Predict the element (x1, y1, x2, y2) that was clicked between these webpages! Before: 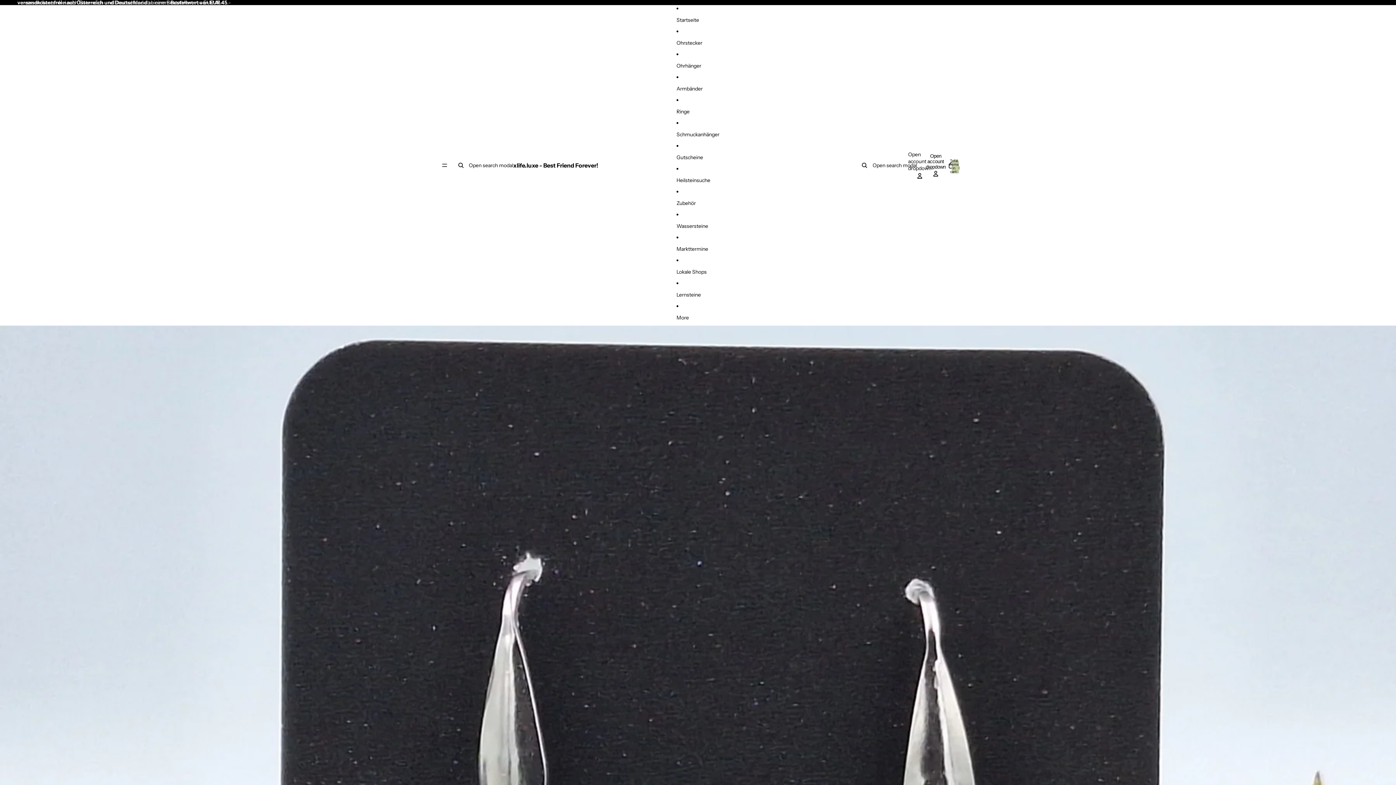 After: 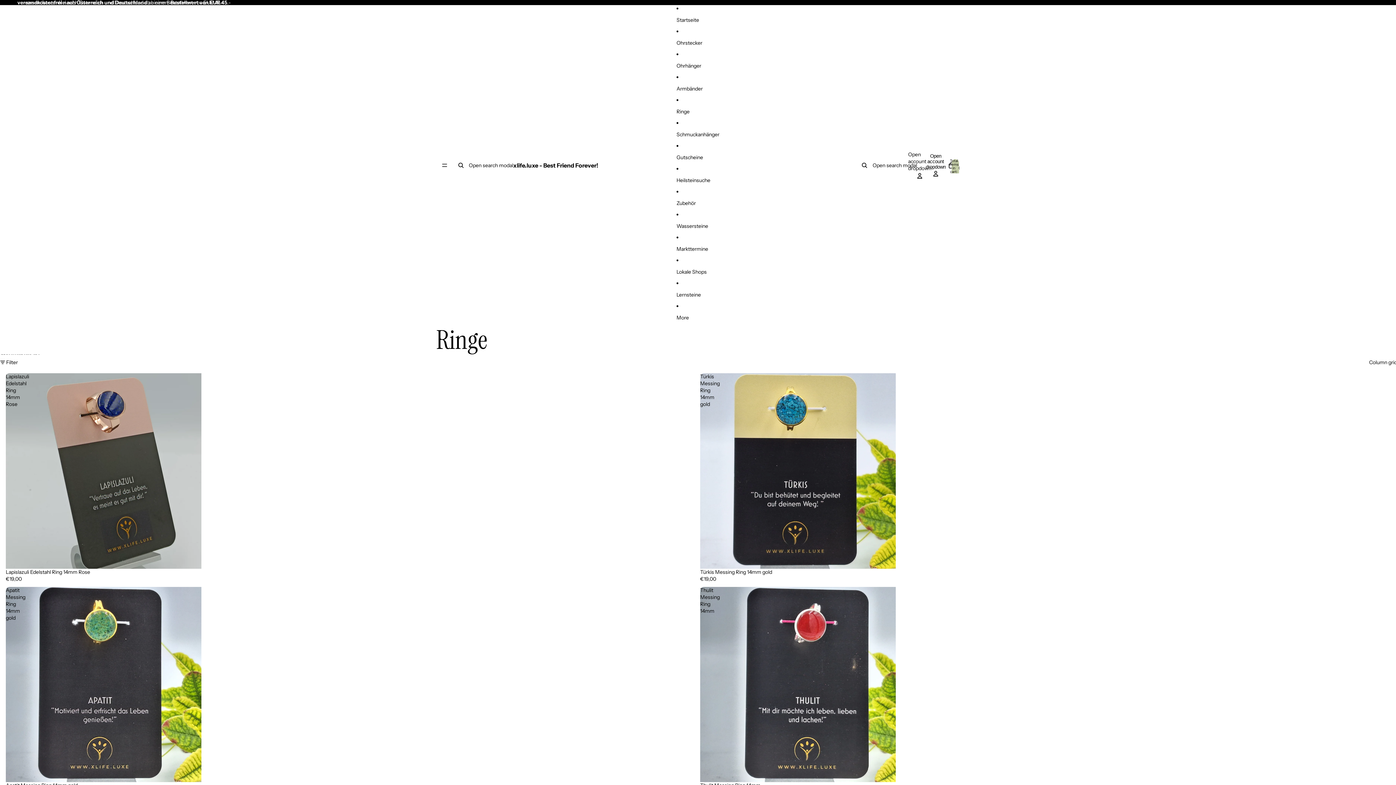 Action: bbox: (676, 103, 719, 119) label: Ringe